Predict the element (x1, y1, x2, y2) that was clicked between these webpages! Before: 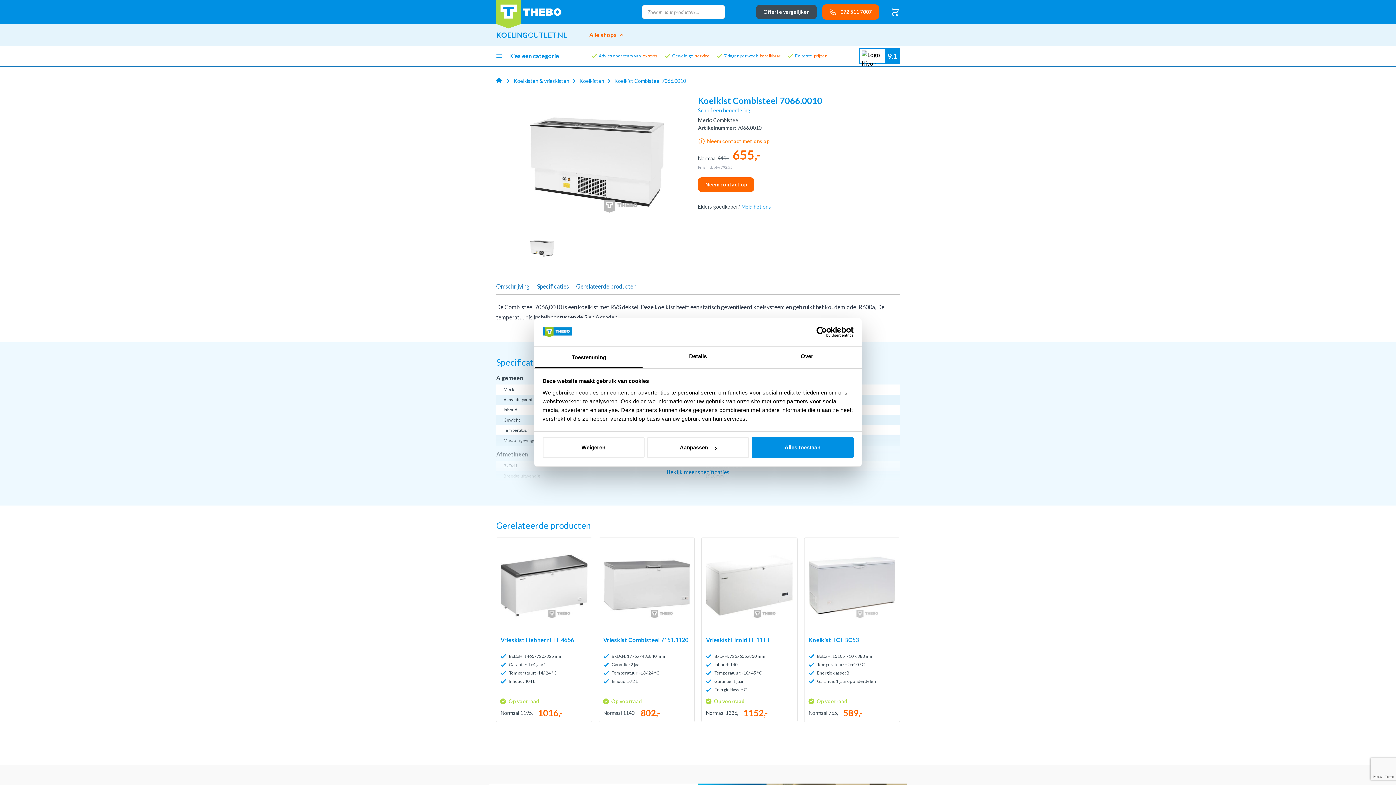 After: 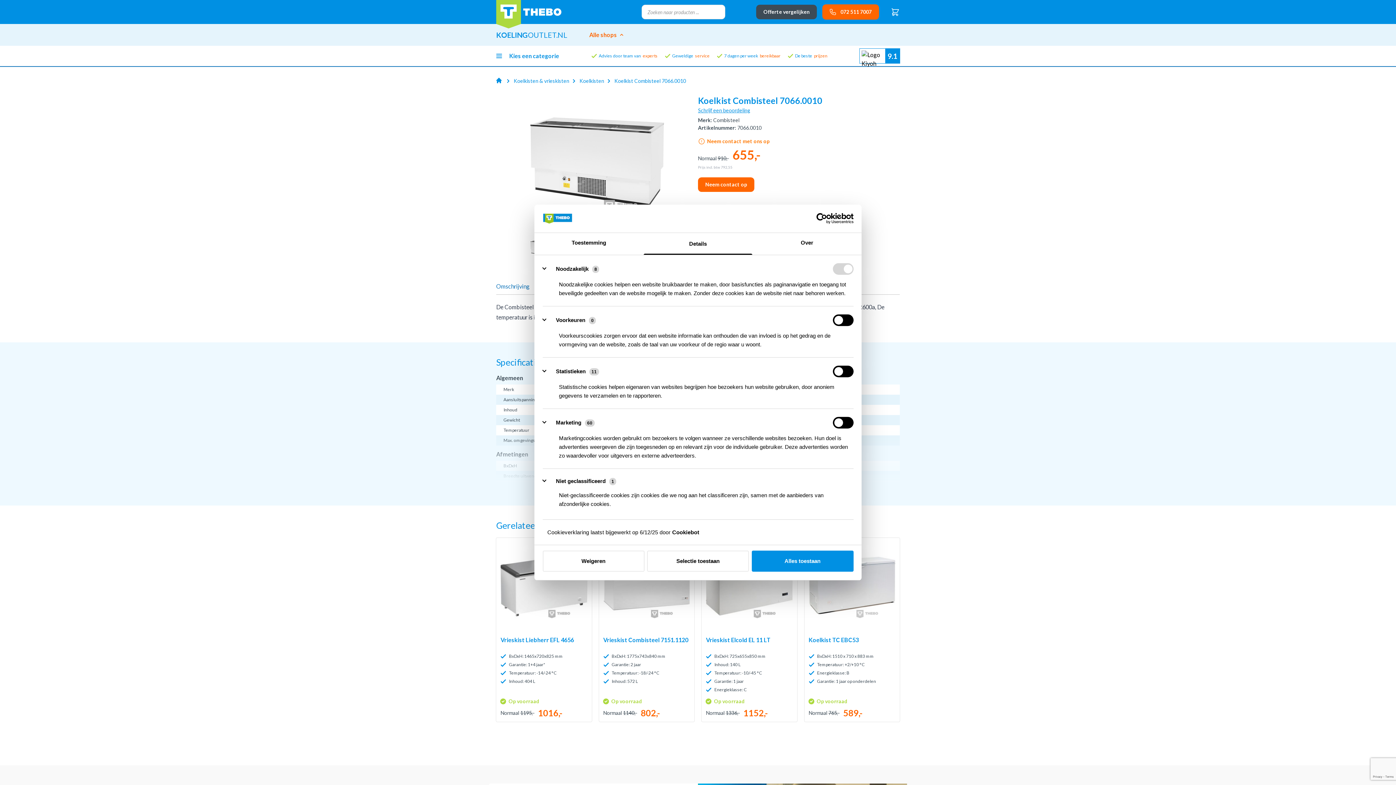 Action: bbox: (647, 437, 749, 458) label: Aanpassen